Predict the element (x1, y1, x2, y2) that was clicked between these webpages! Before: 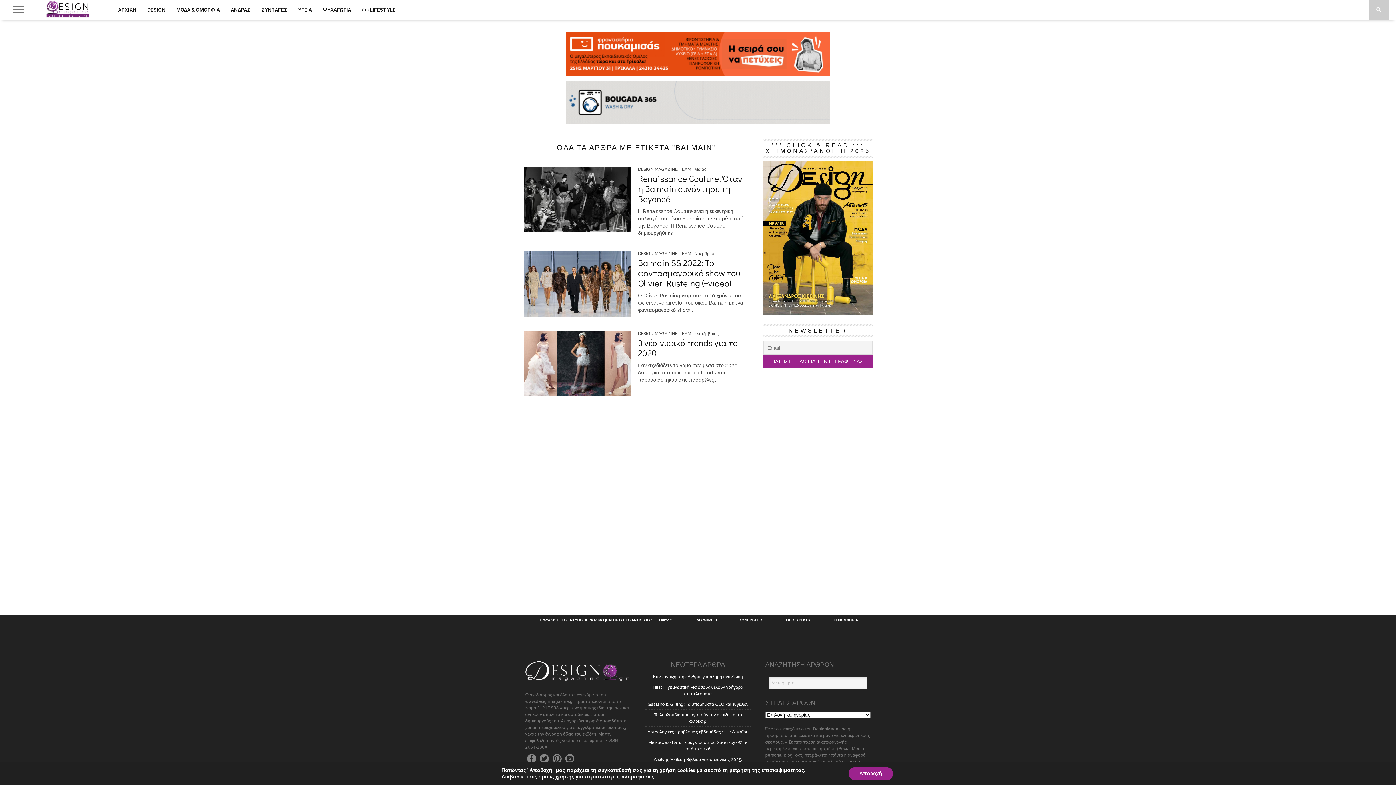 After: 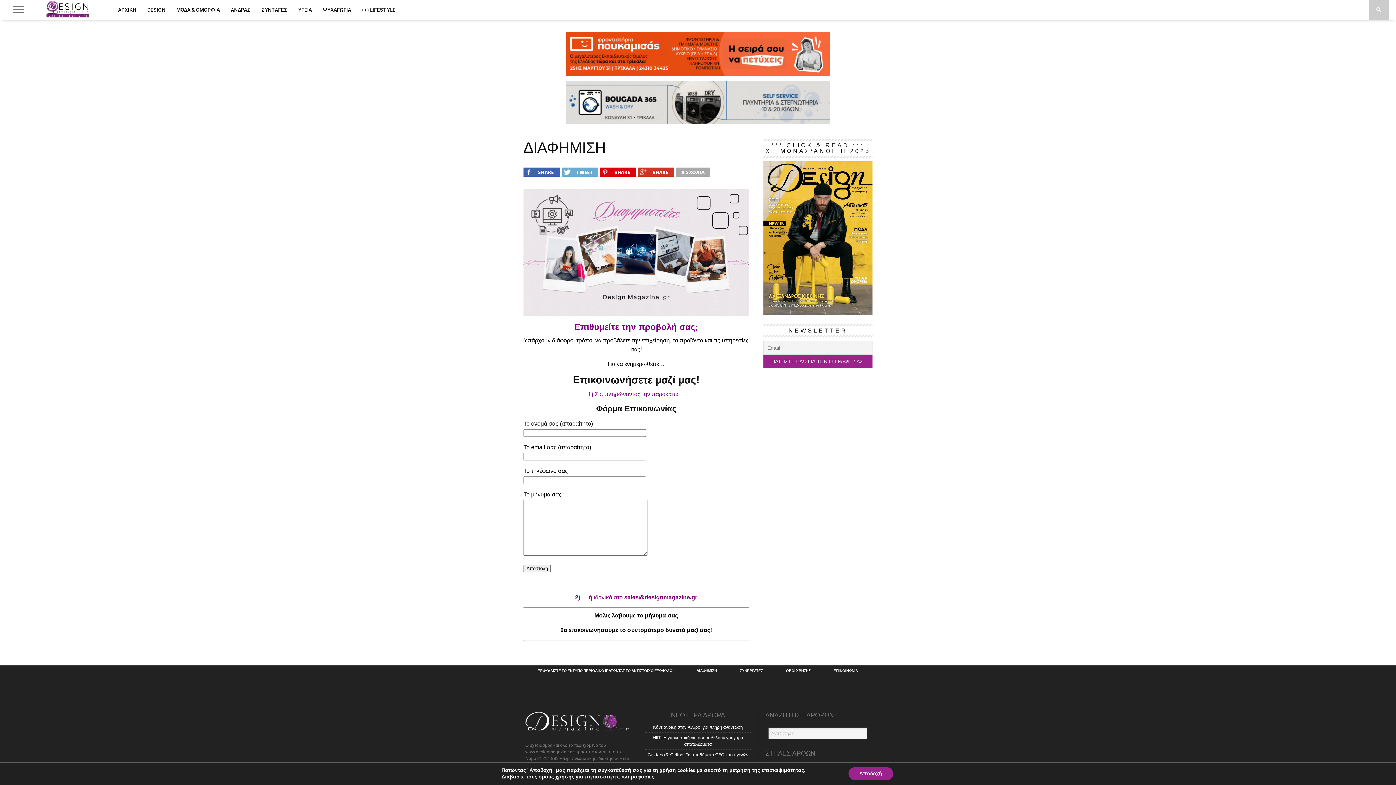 Action: bbox: (696, 618, 717, 622) label: ΔΙΑΦΗΜΙΣΗ